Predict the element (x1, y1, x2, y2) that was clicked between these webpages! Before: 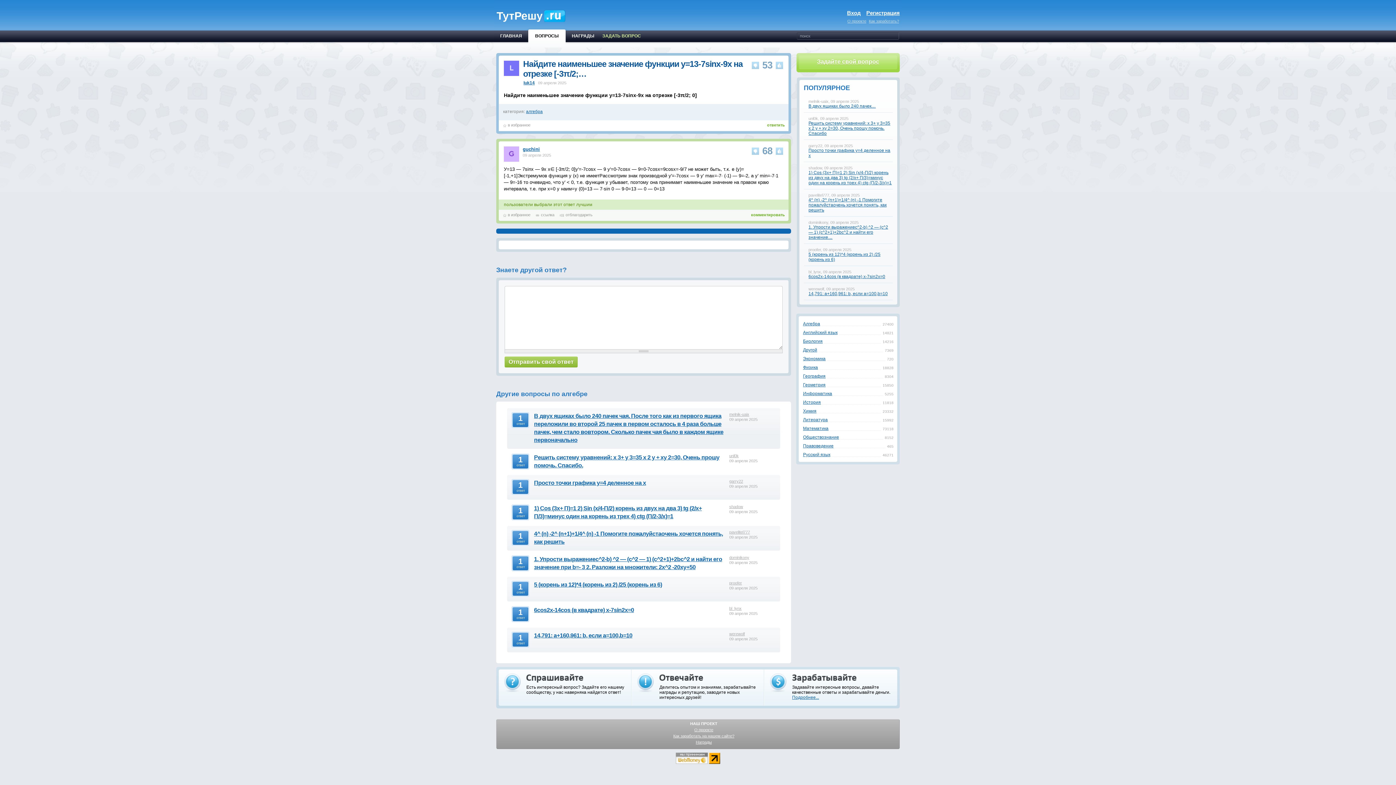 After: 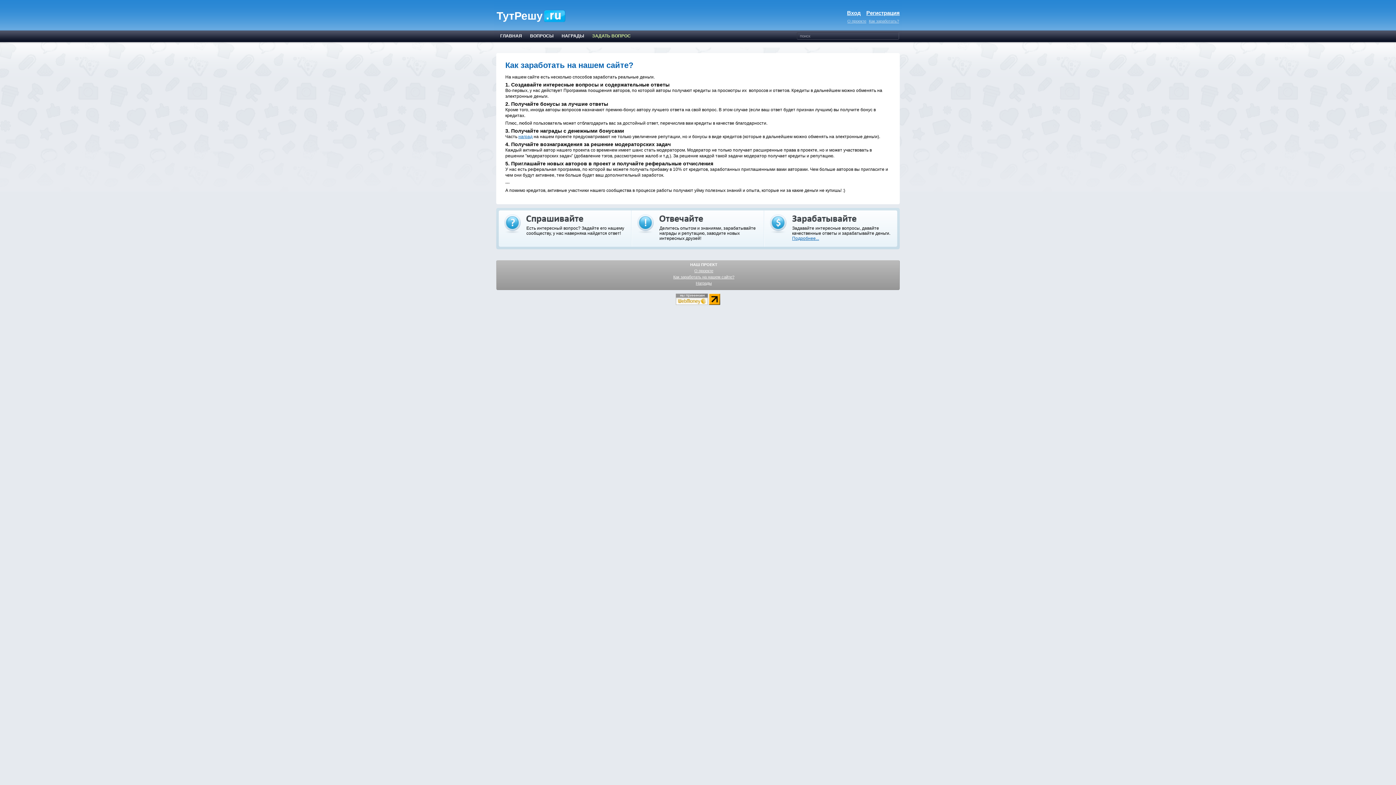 Action: bbox: (867, 18, 899, 23) label: Как заработать?